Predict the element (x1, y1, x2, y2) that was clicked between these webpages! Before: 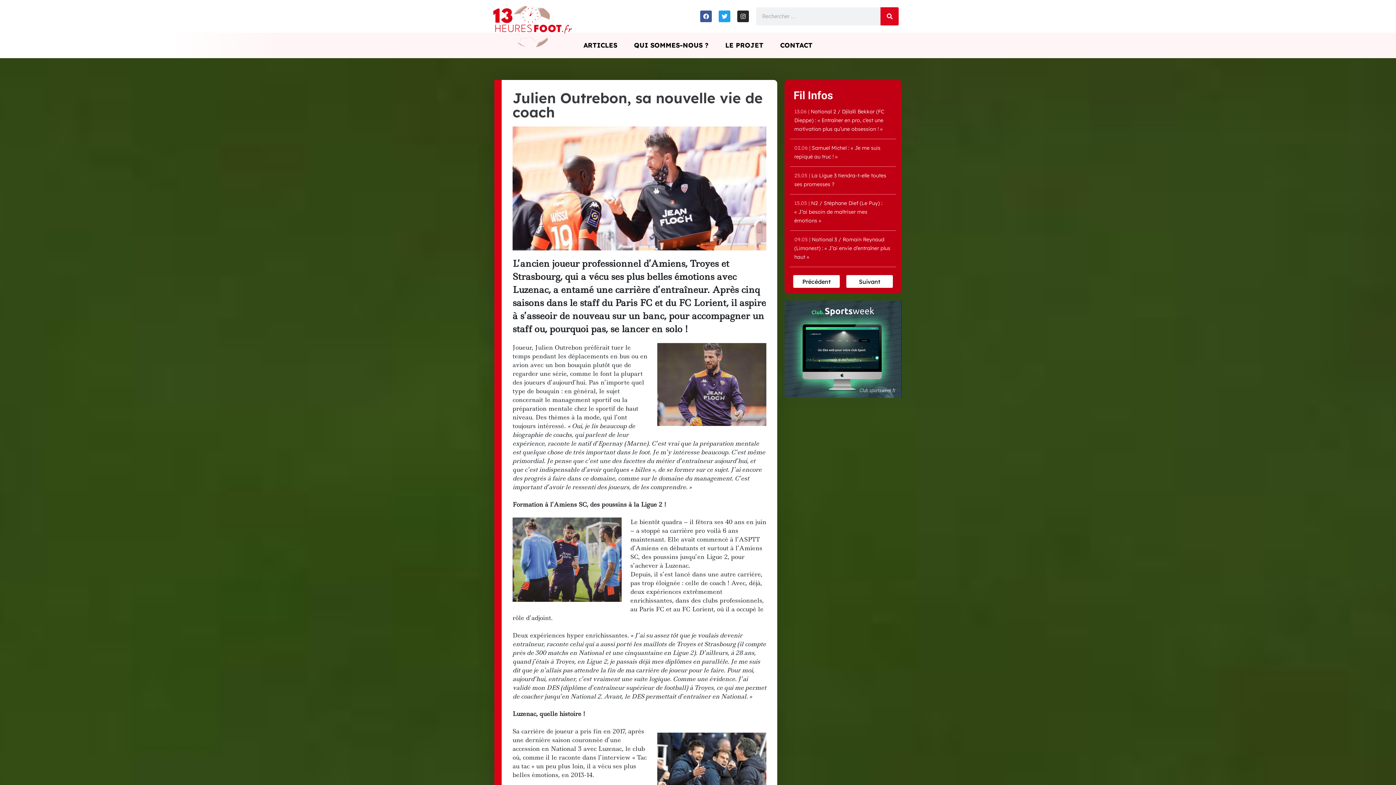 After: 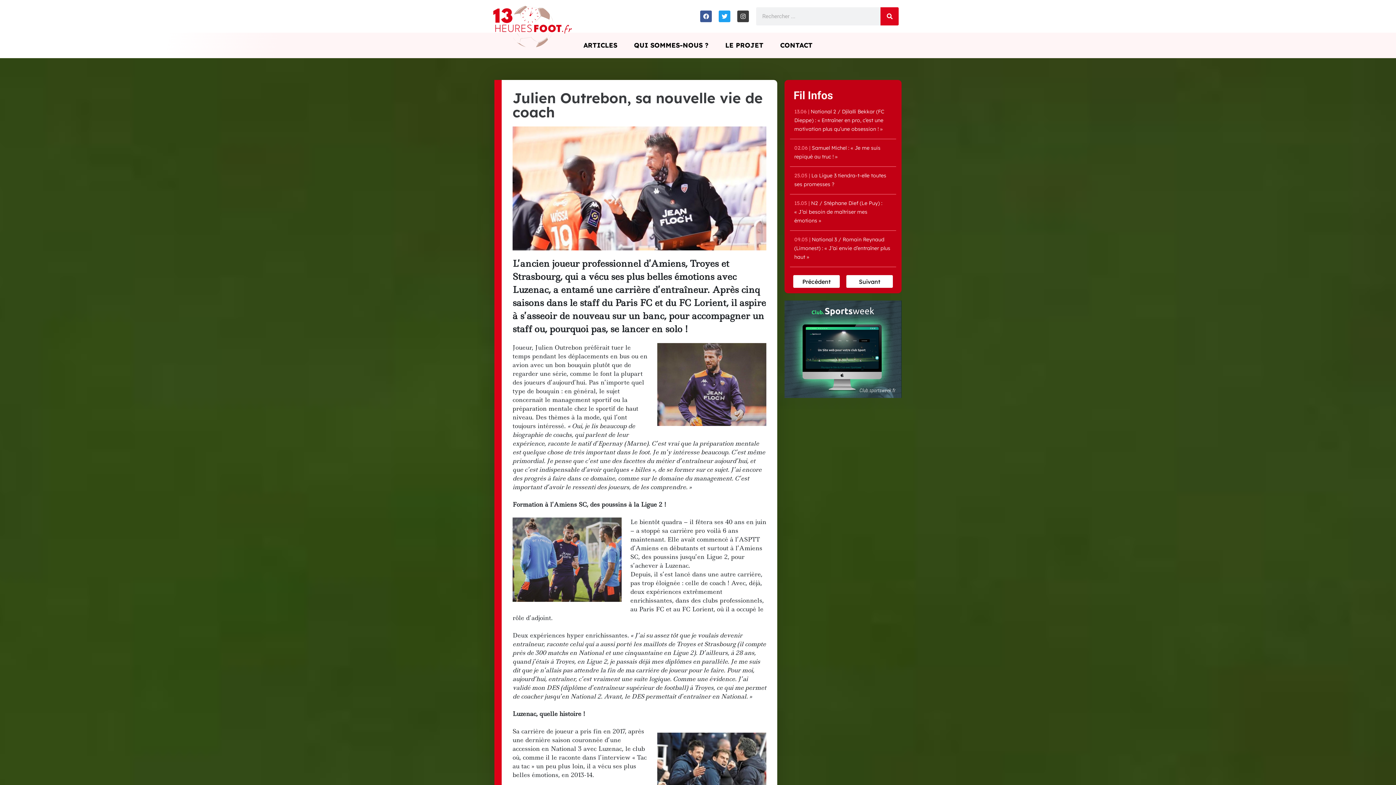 Action: bbox: (737, 10, 749, 22) label: Instagram